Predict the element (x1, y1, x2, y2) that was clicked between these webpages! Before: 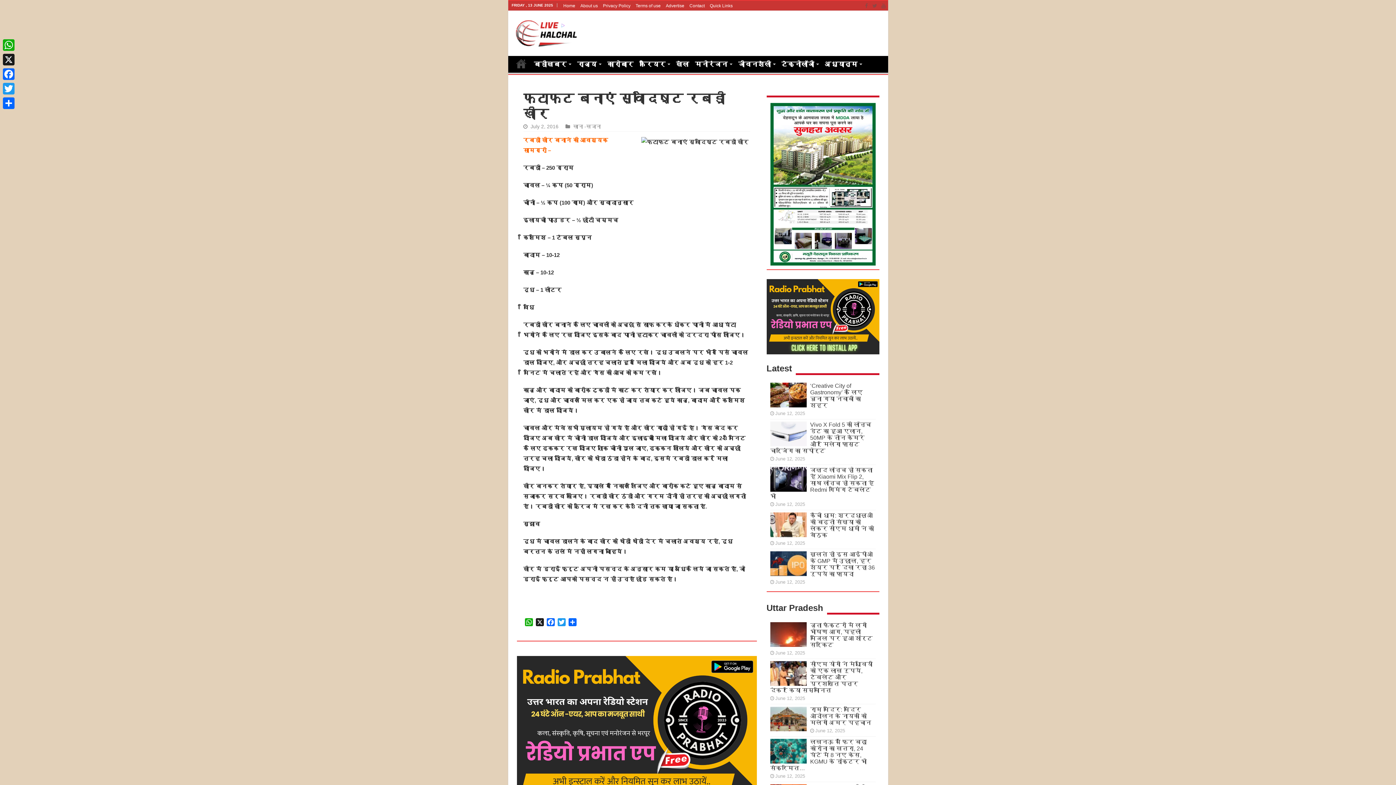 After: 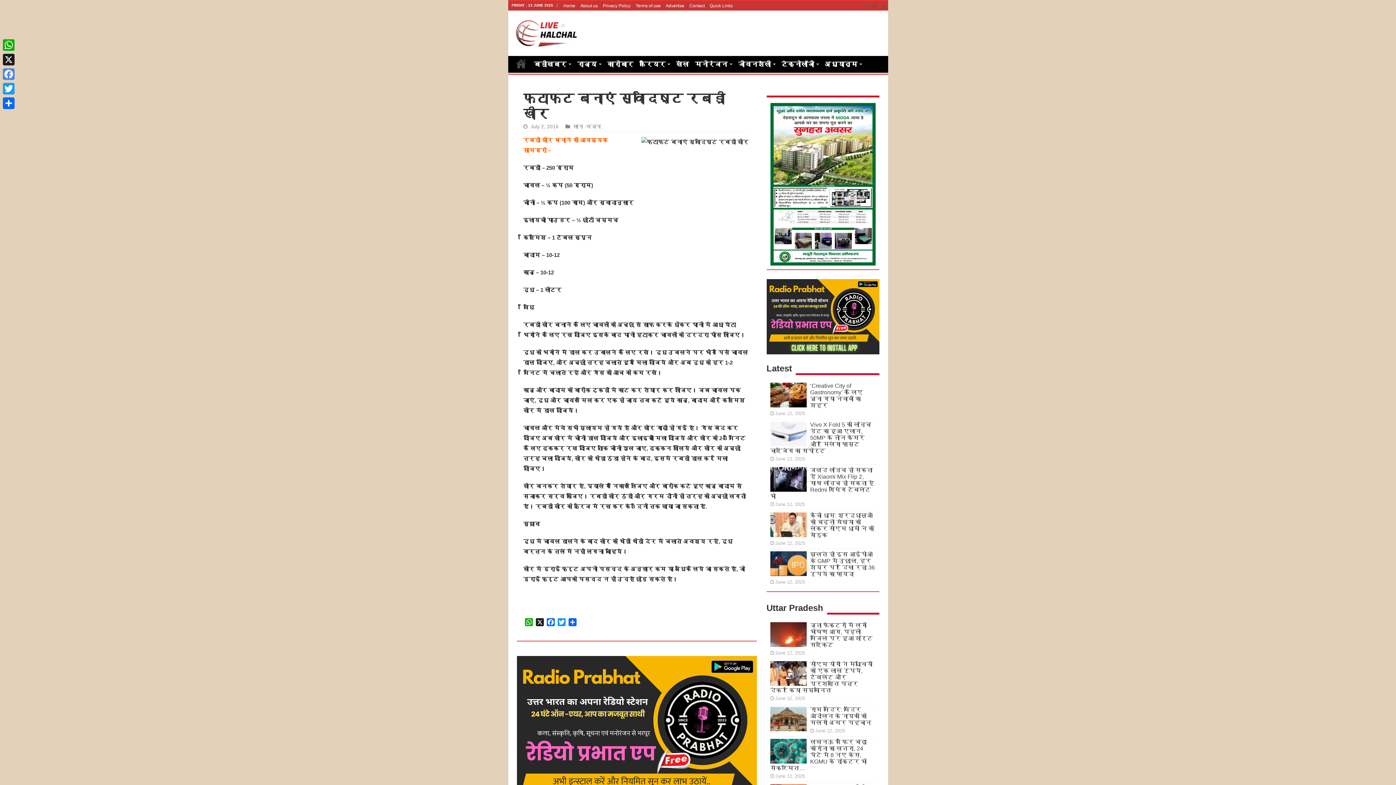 Action: bbox: (1, 66, 16, 81) label: Facebook